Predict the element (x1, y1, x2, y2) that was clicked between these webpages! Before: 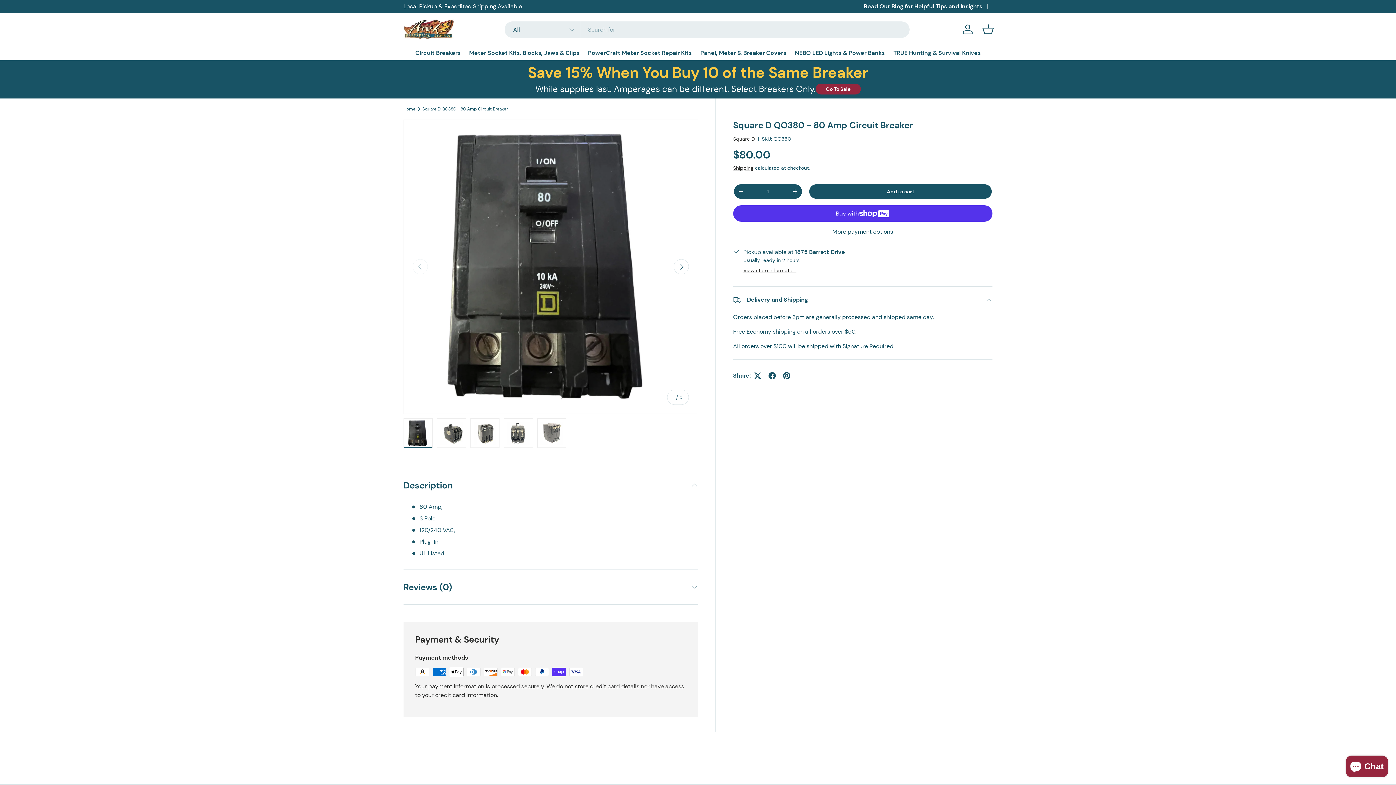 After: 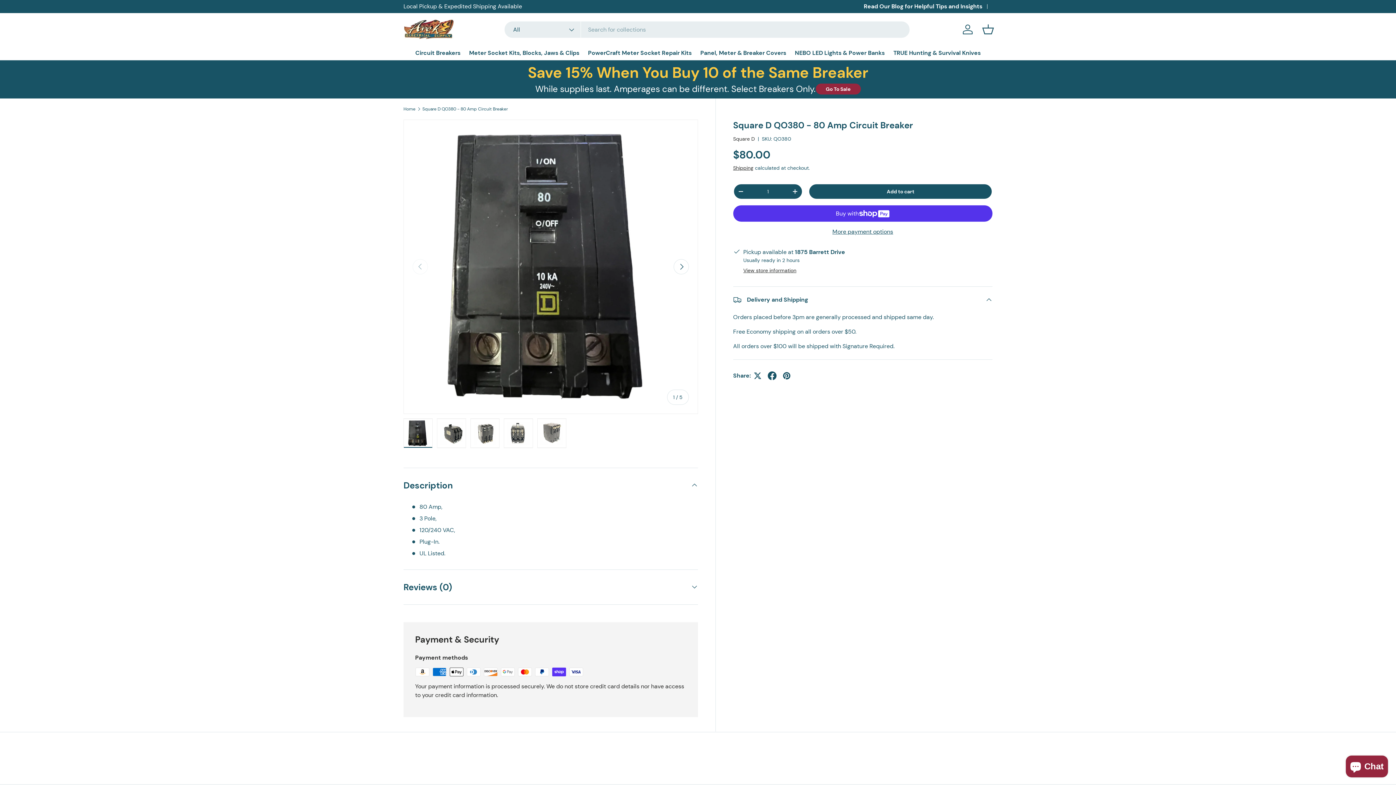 Action: bbox: (764, 368, 779, 383)